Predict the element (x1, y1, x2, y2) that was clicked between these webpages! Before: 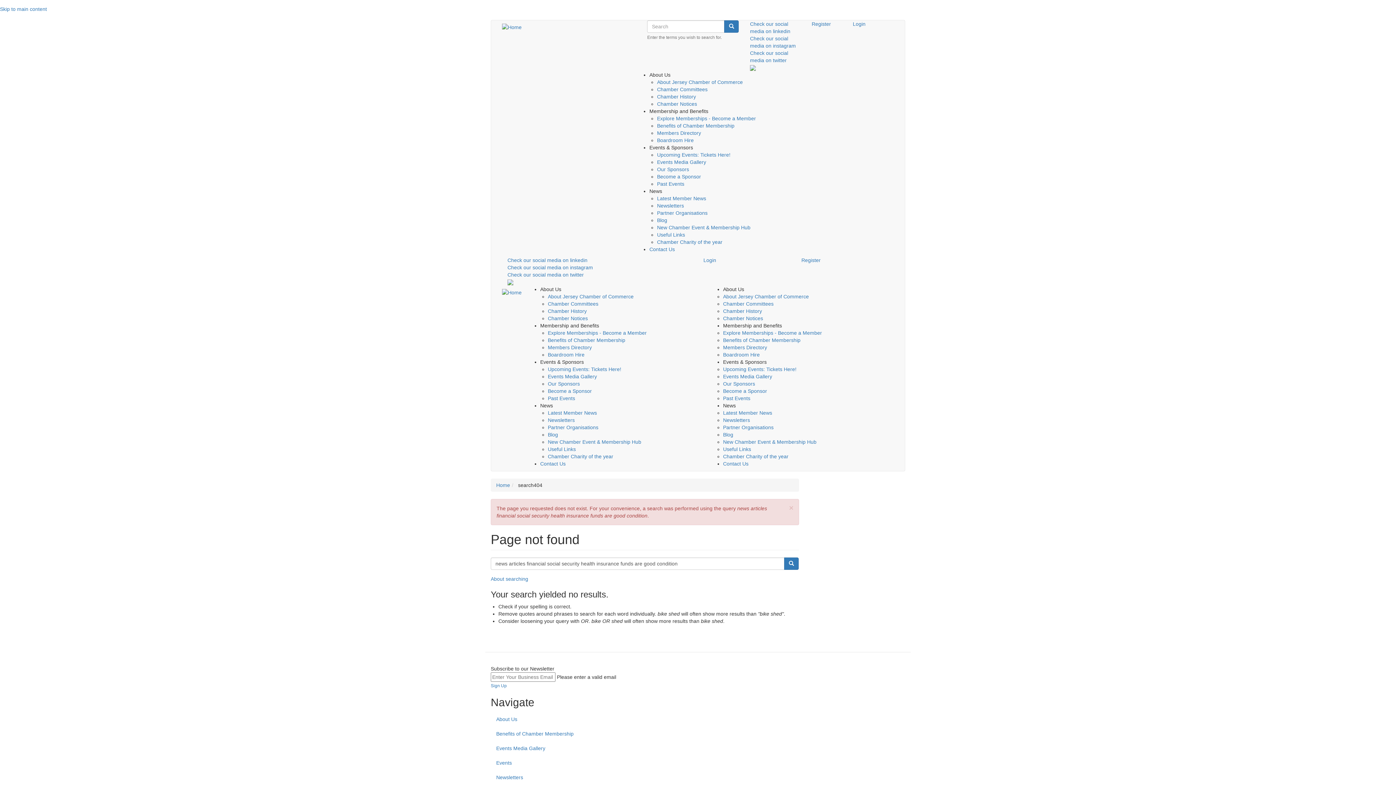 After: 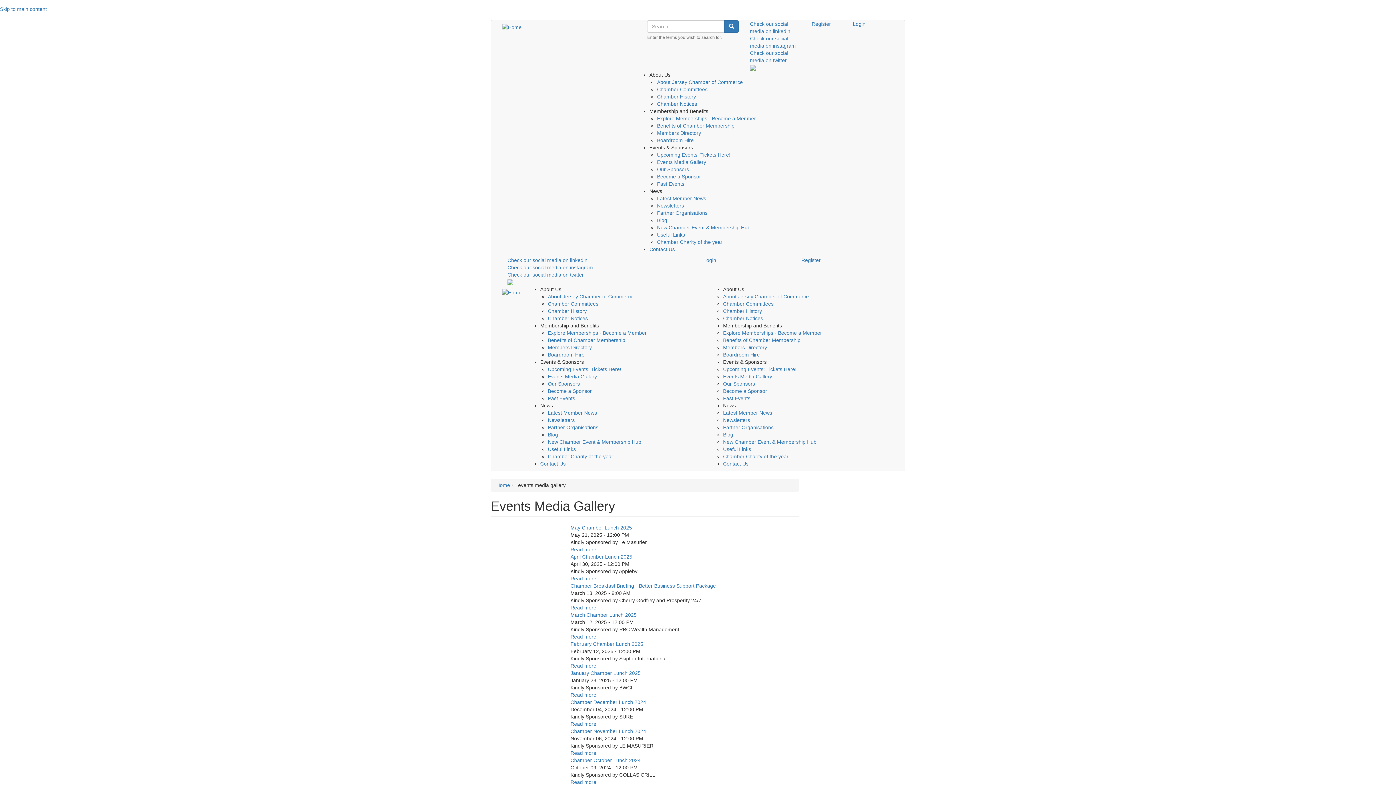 Action: bbox: (723, 373, 772, 379) label: Events Media Gallery